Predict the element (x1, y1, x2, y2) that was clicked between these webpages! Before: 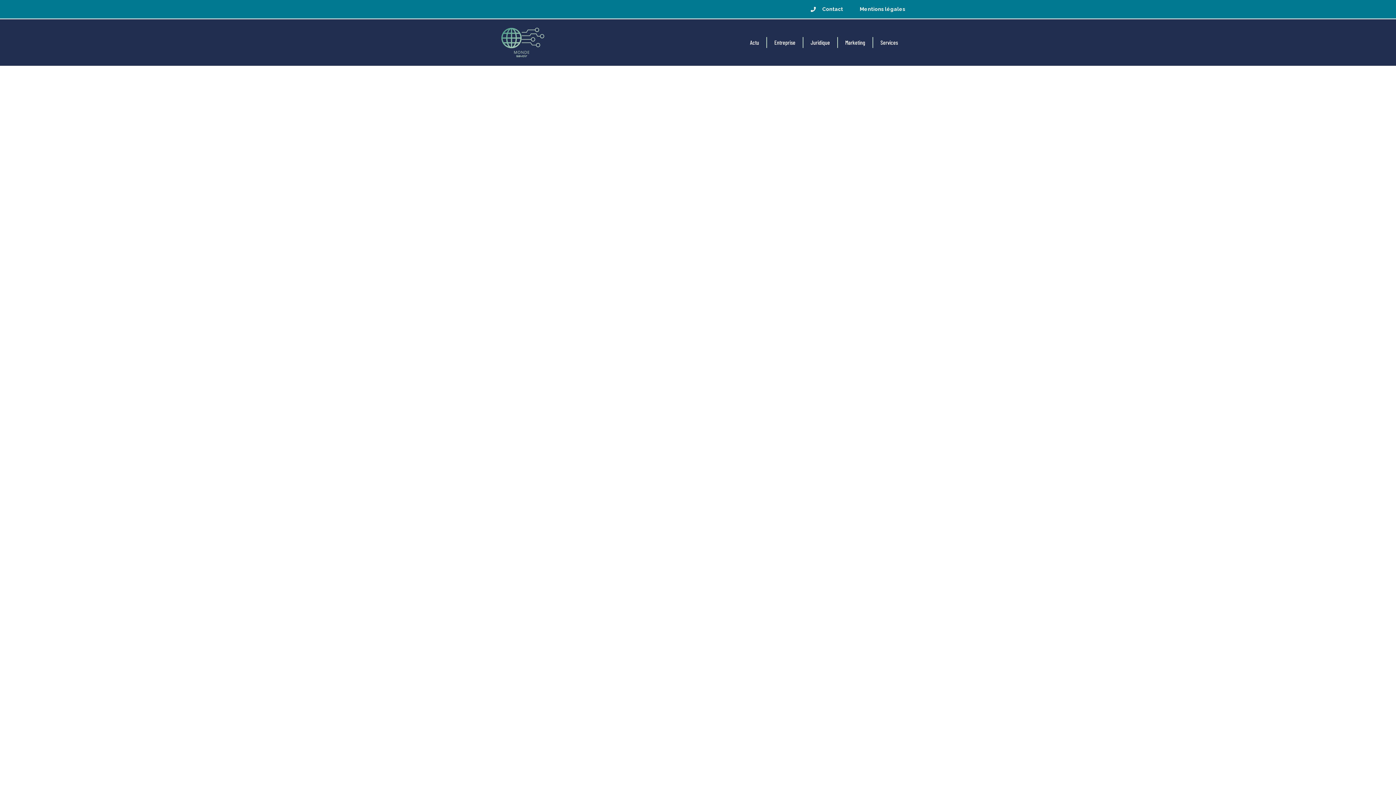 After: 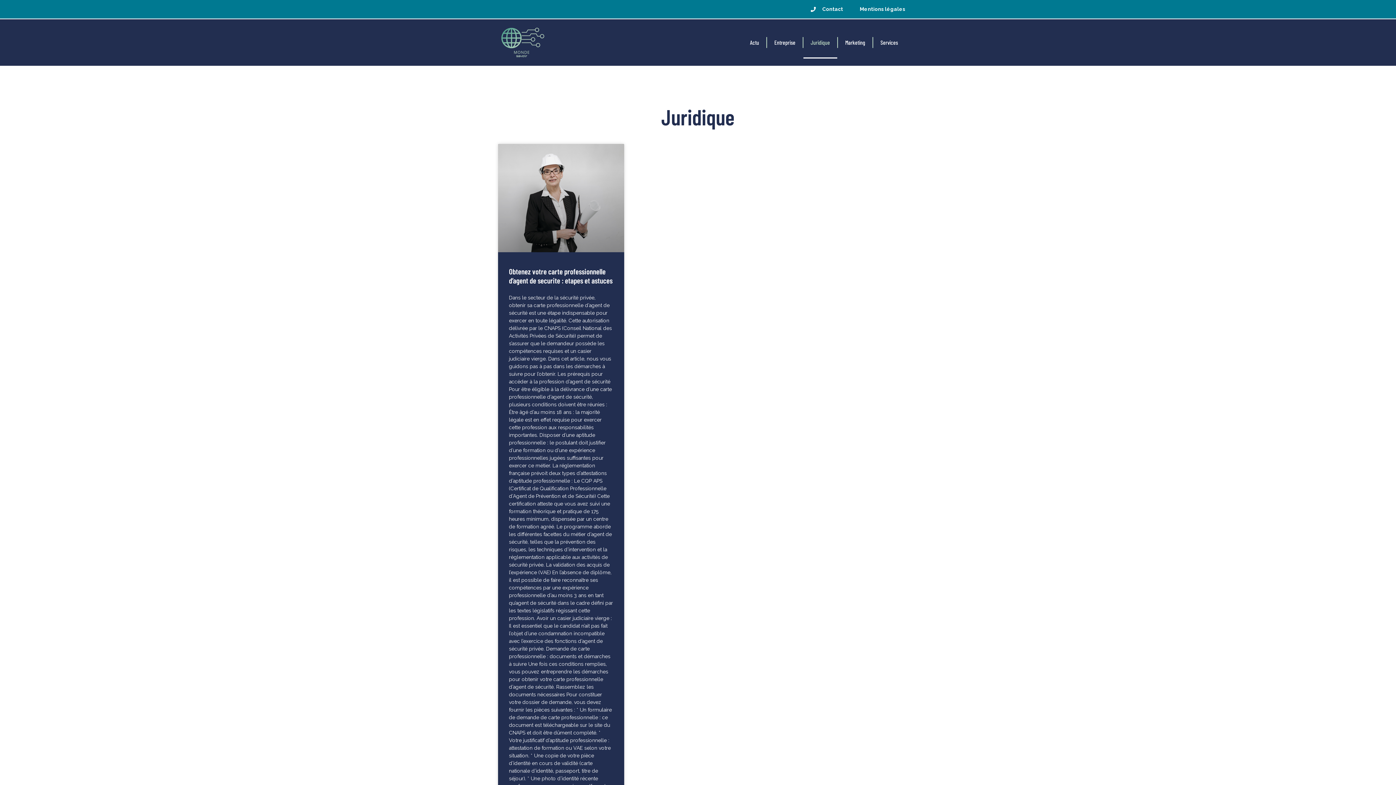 Action: bbox: (803, 26, 837, 58) label: Juridique